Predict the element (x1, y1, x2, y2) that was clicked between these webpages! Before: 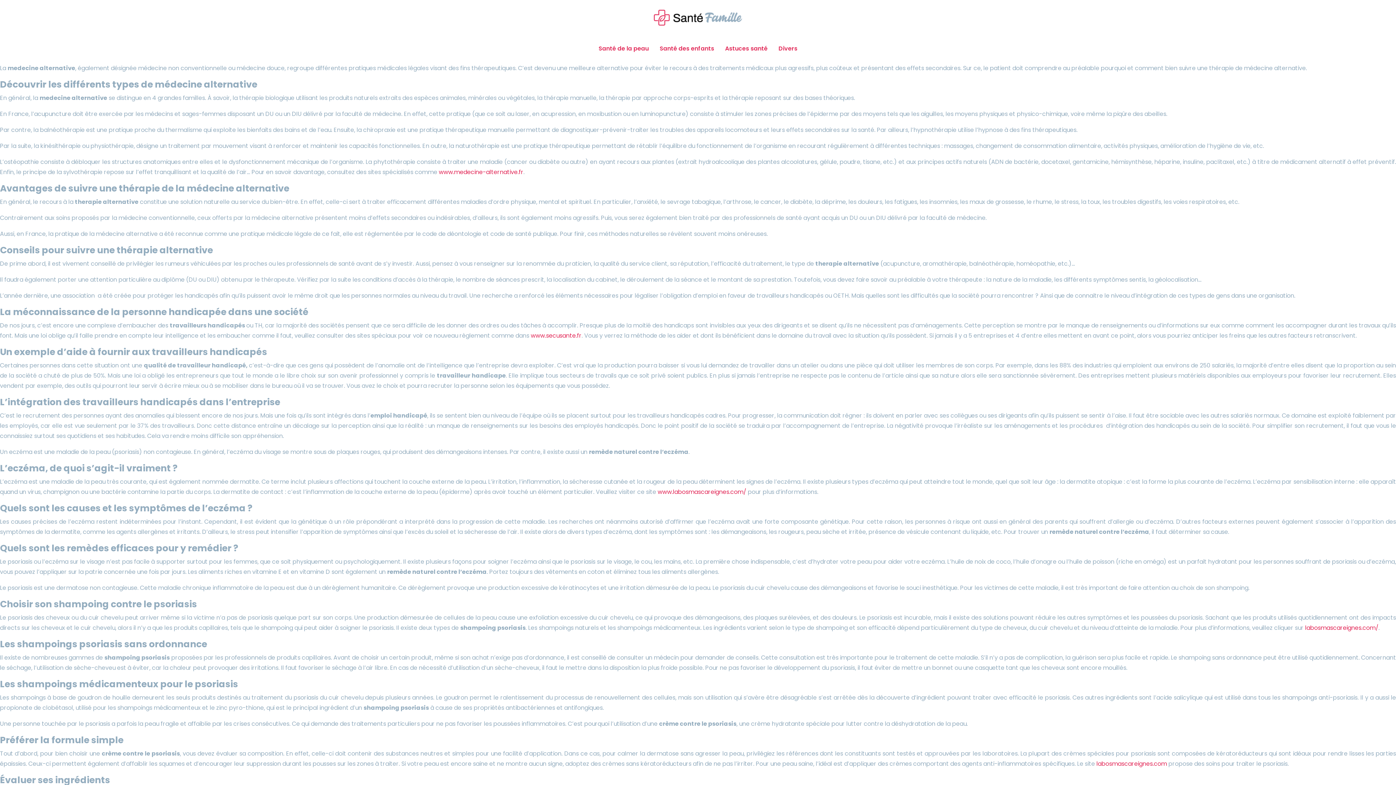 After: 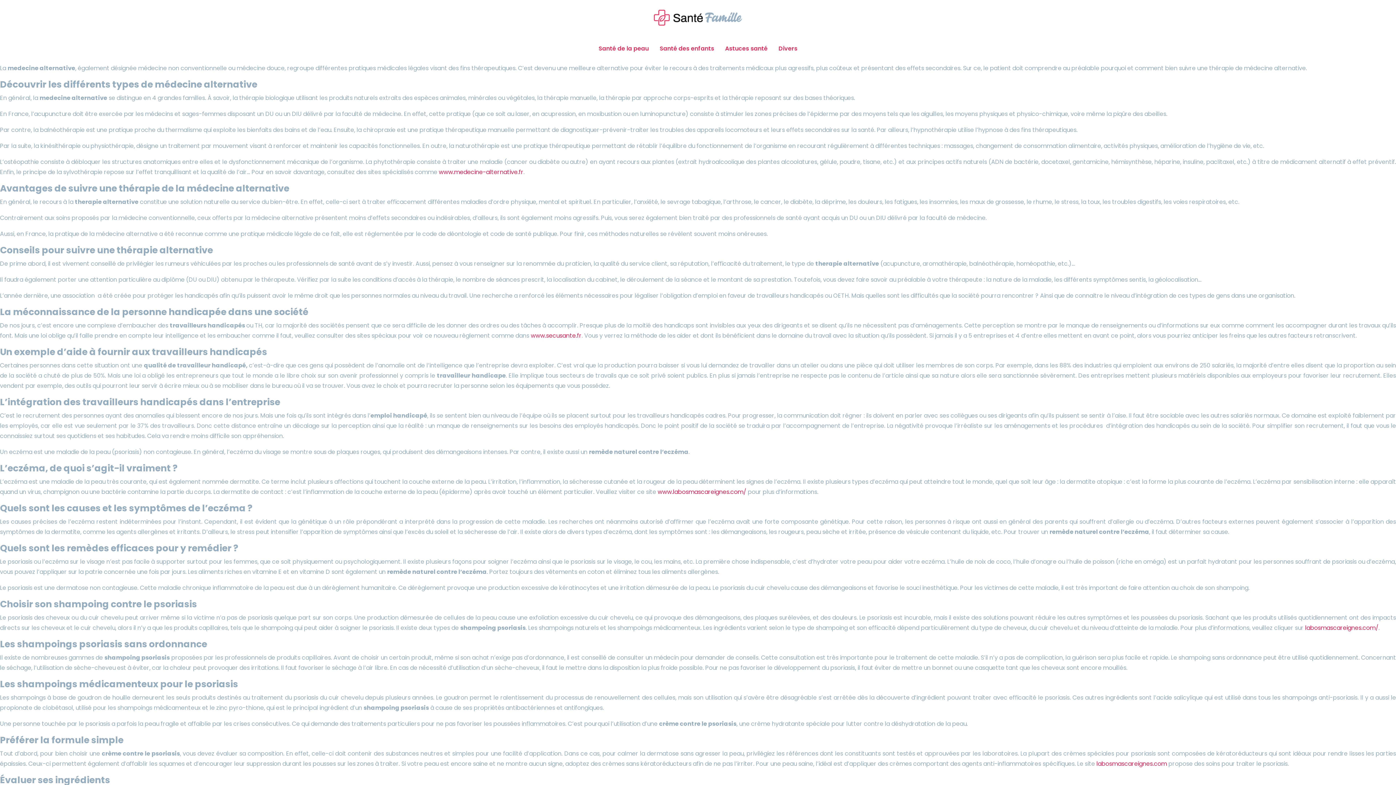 Action: bbox: (657, 488, 746, 496) label: www.labosmascareignes.com/